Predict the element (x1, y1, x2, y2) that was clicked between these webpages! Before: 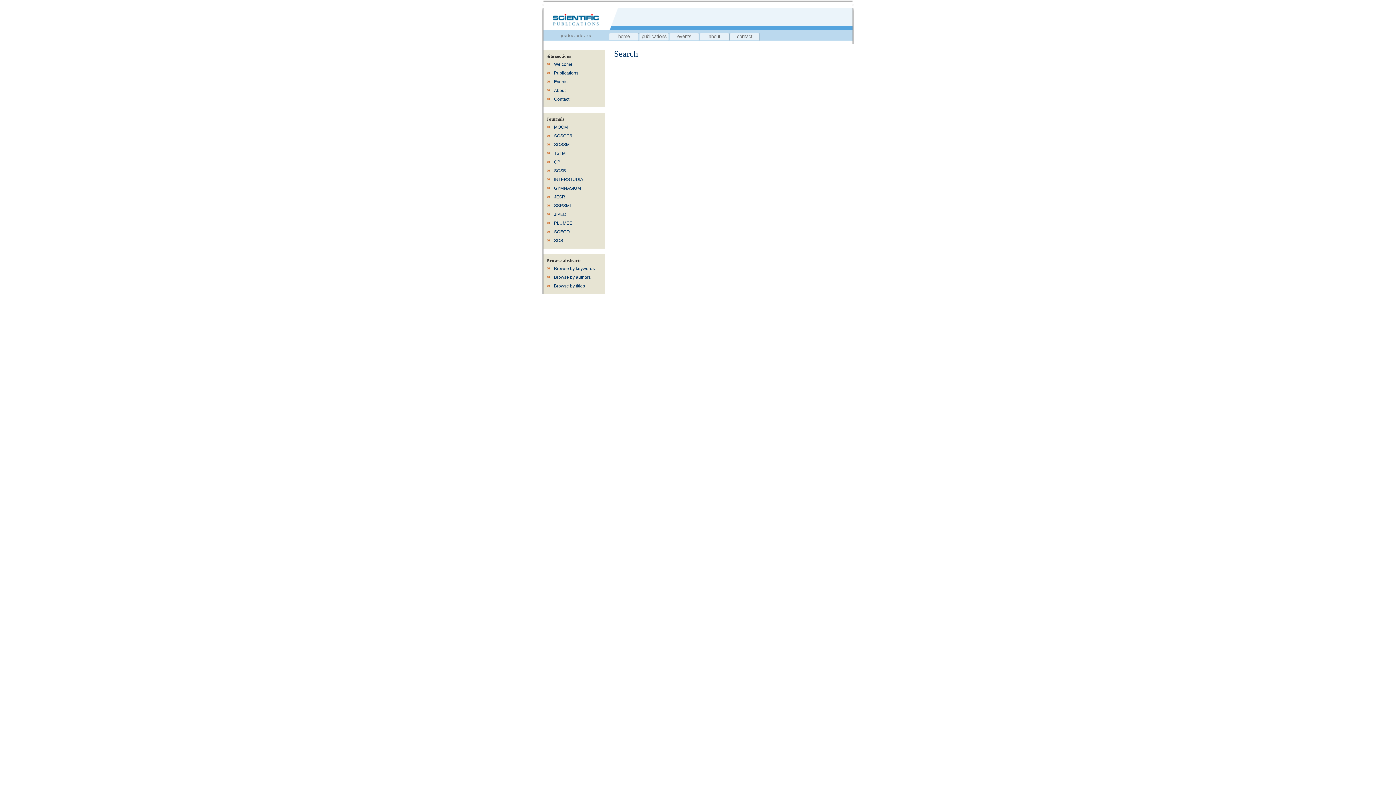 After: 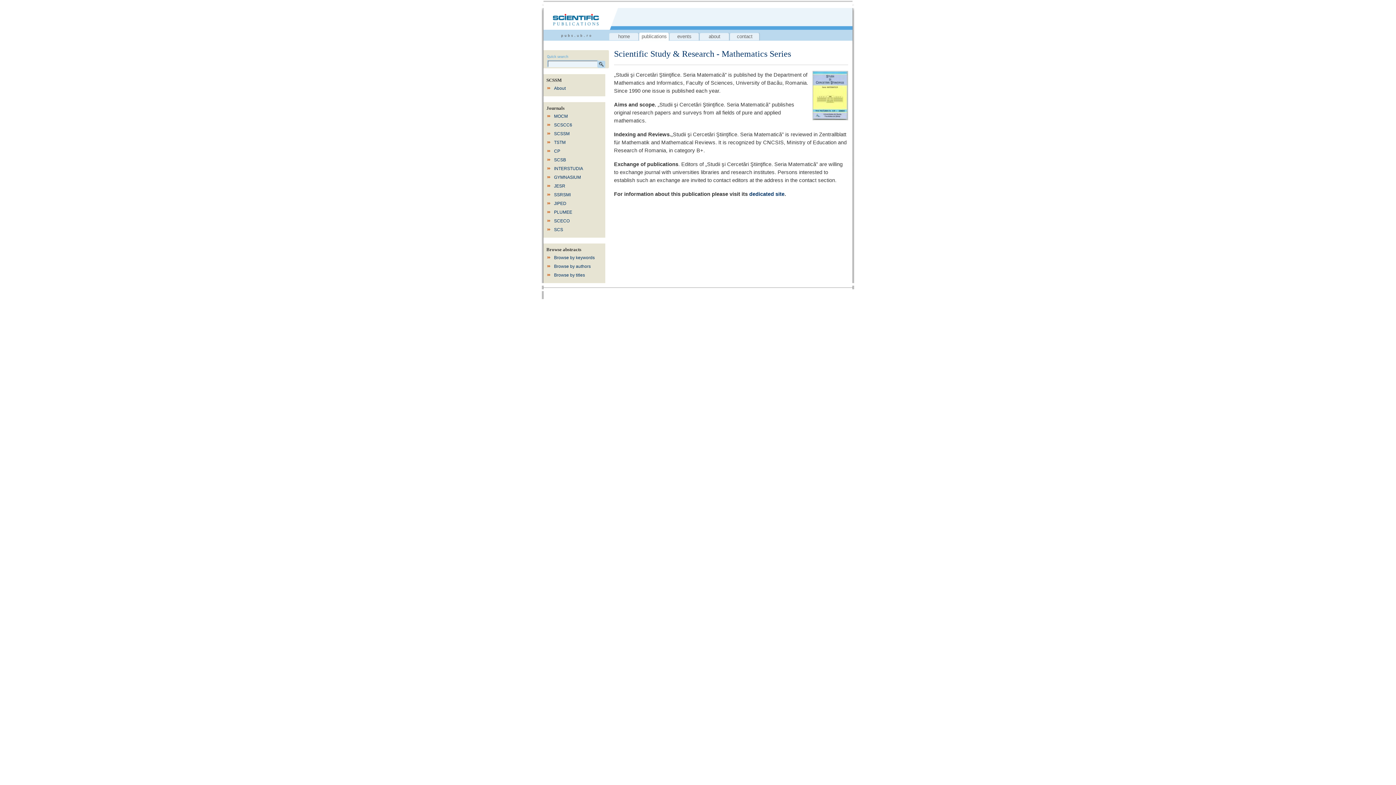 Action: label: SCSSM bbox: (553, 140, 602, 149)